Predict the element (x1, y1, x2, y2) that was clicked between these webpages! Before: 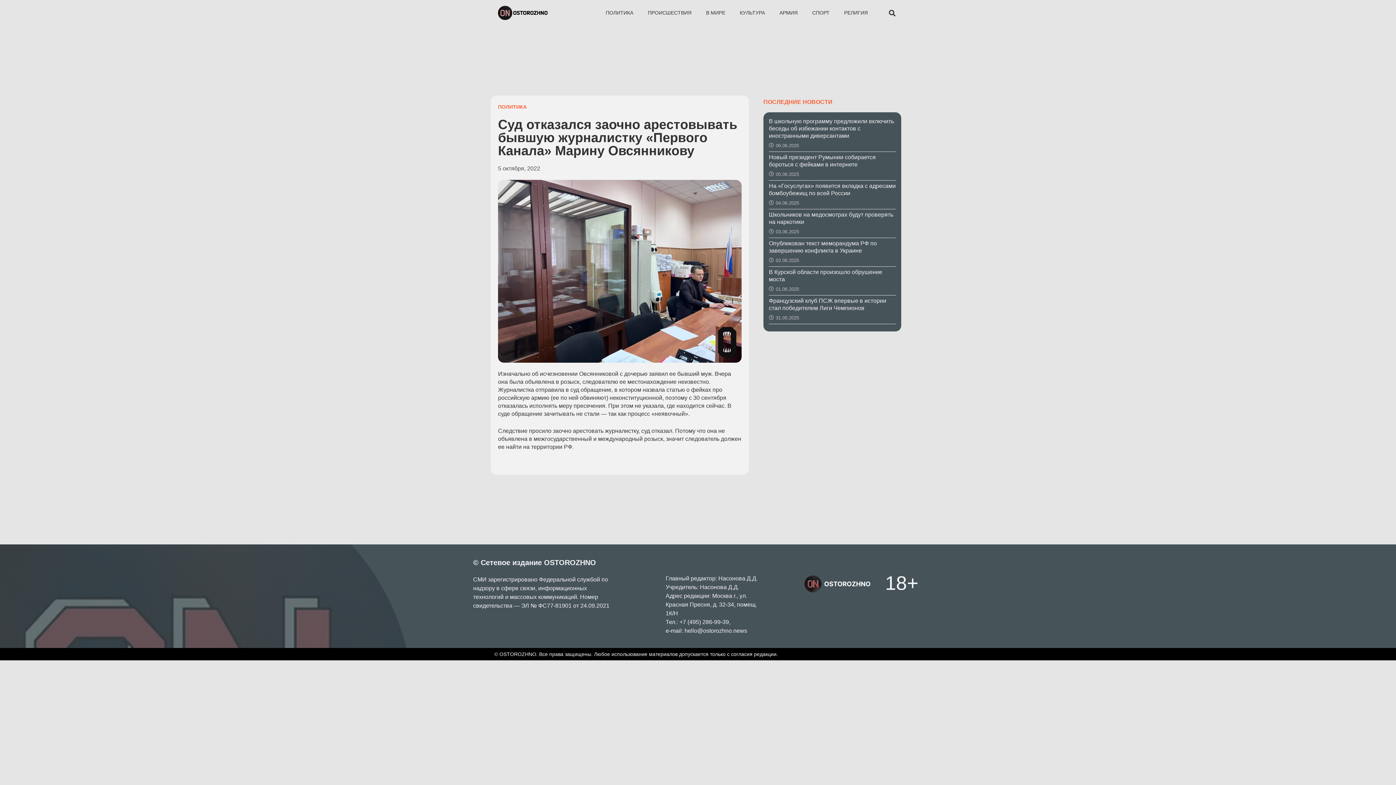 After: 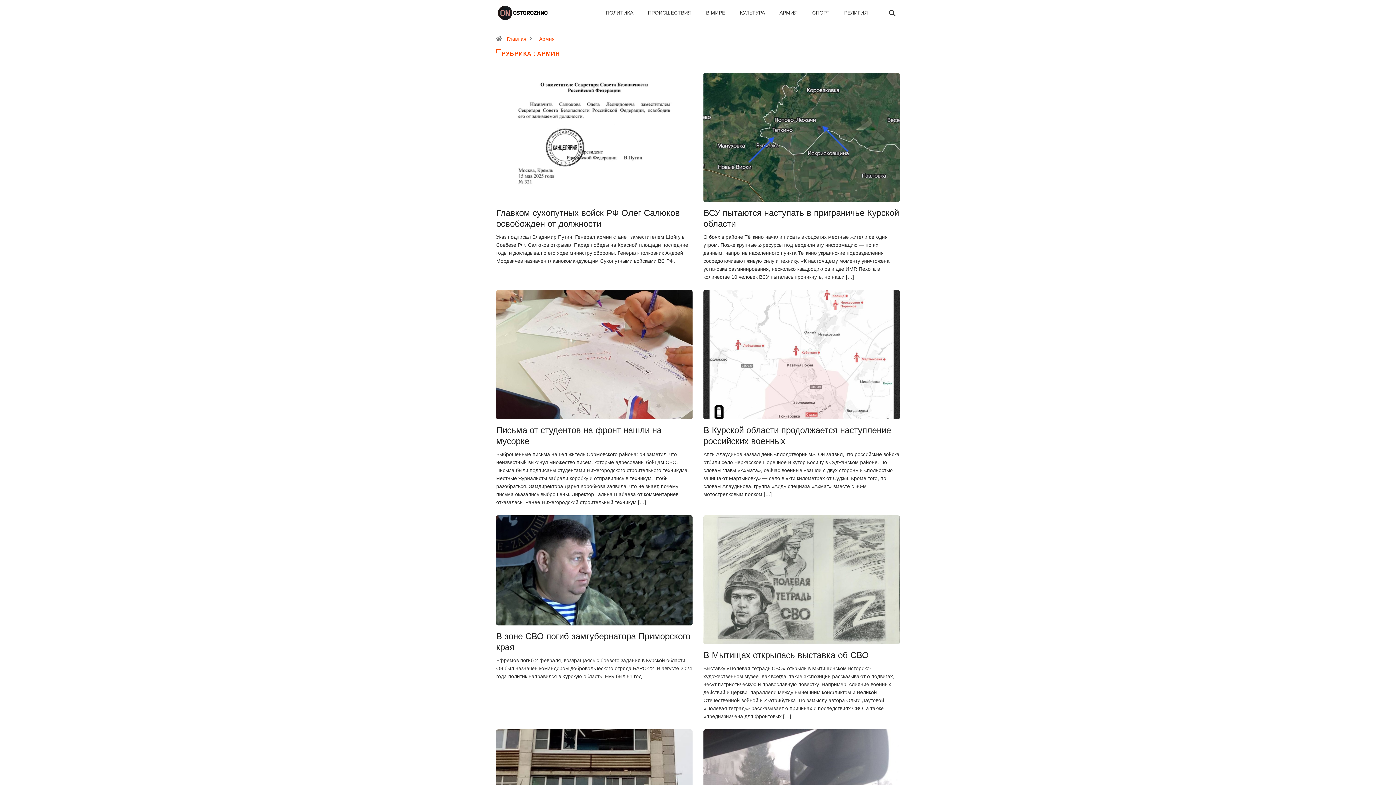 Action: bbox: (772, 3, 805, 22) label: АРМИЯ